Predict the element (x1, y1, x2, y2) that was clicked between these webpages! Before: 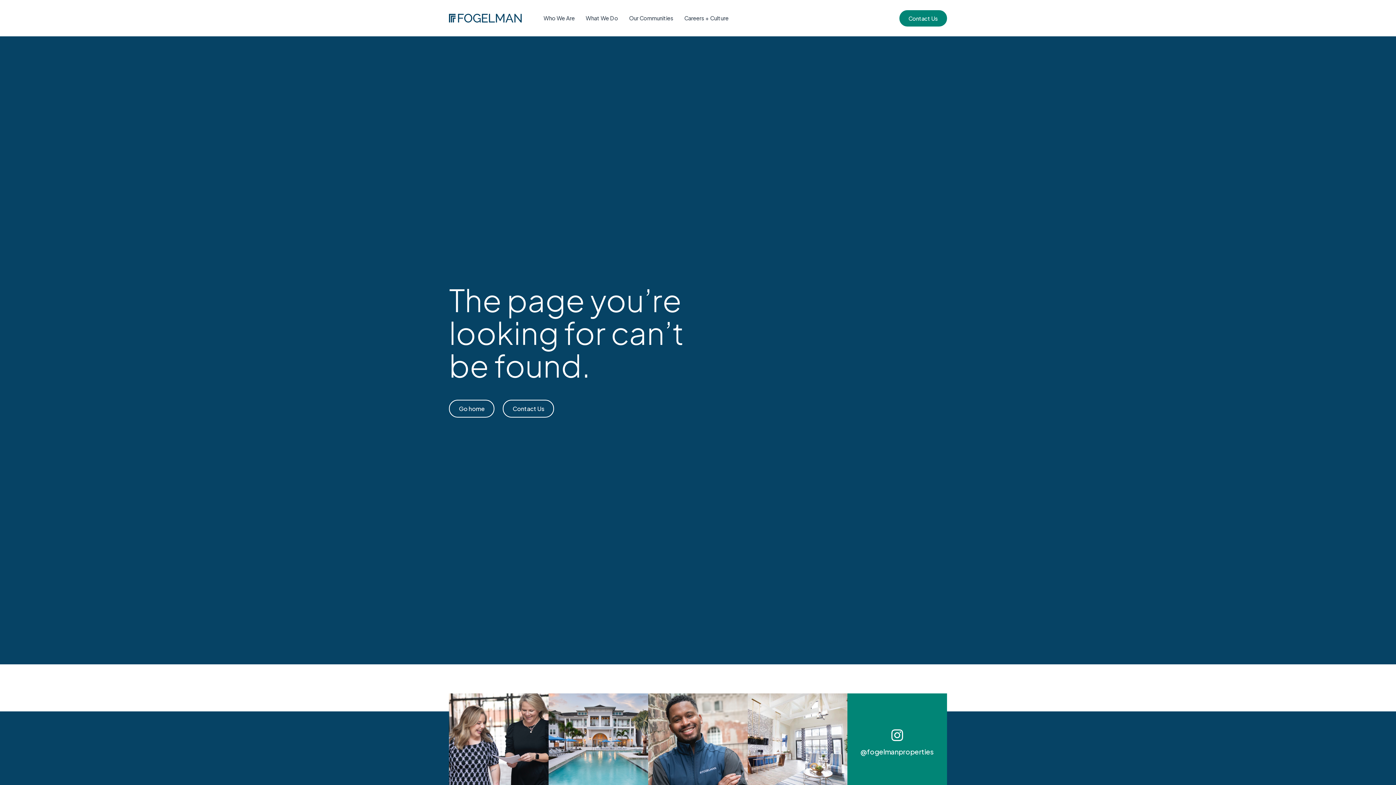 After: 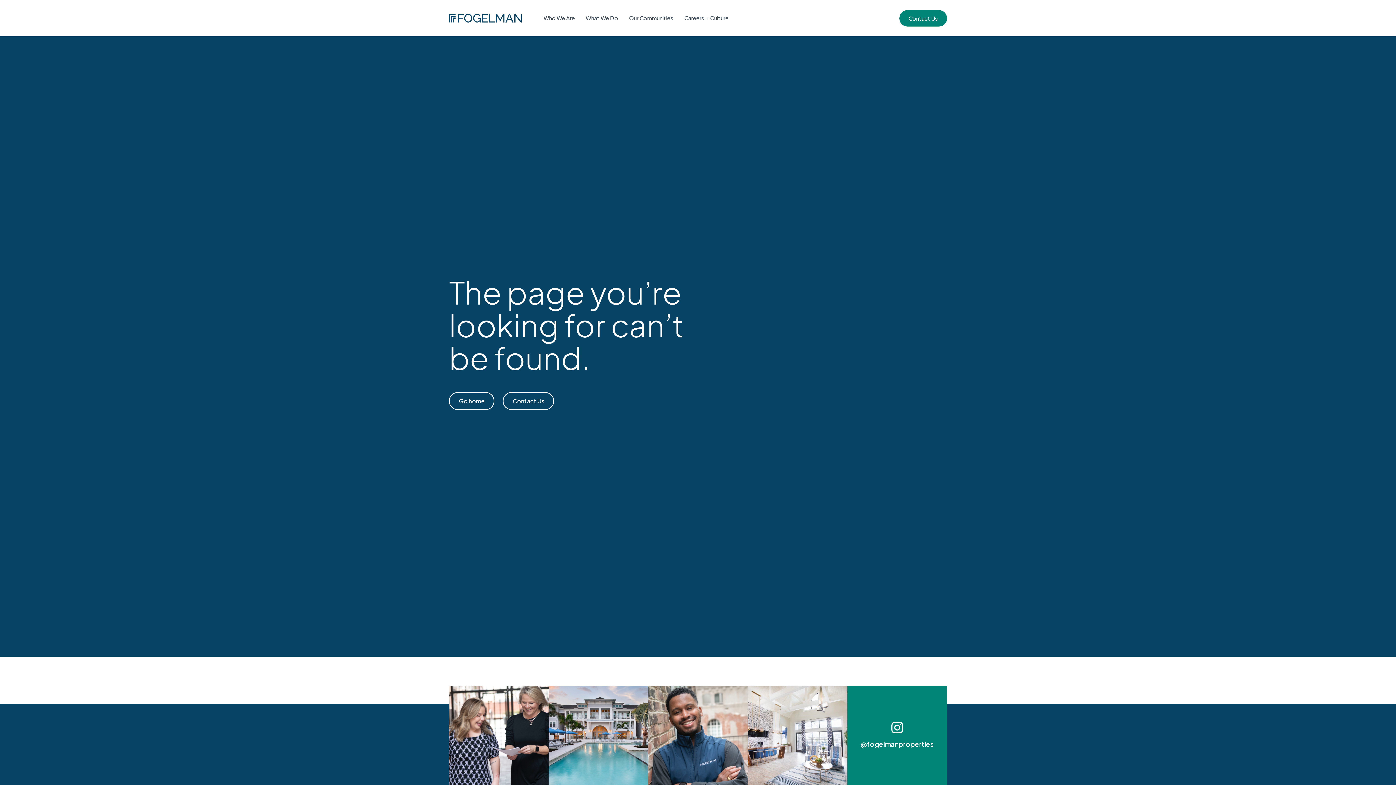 Action: bbox: (449, 693, 548, 793)